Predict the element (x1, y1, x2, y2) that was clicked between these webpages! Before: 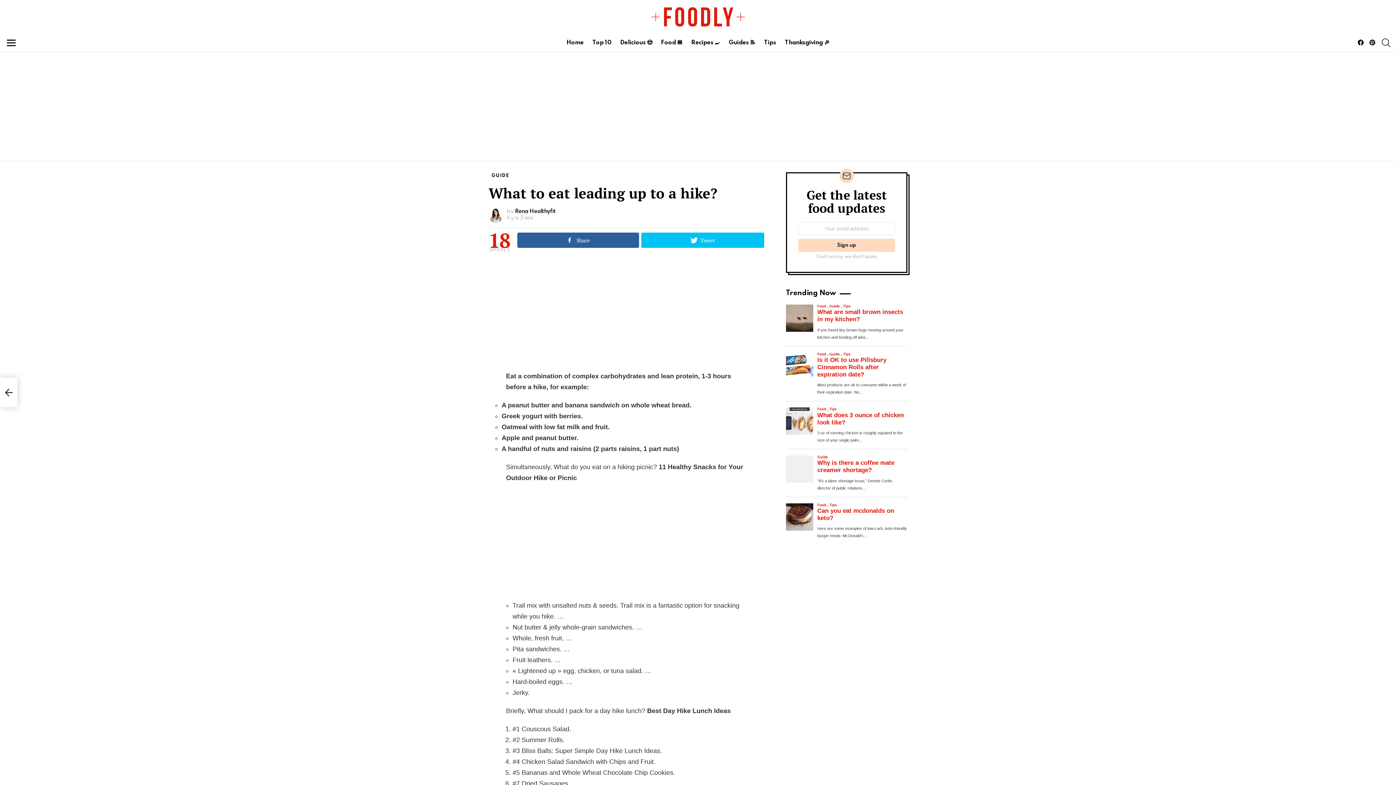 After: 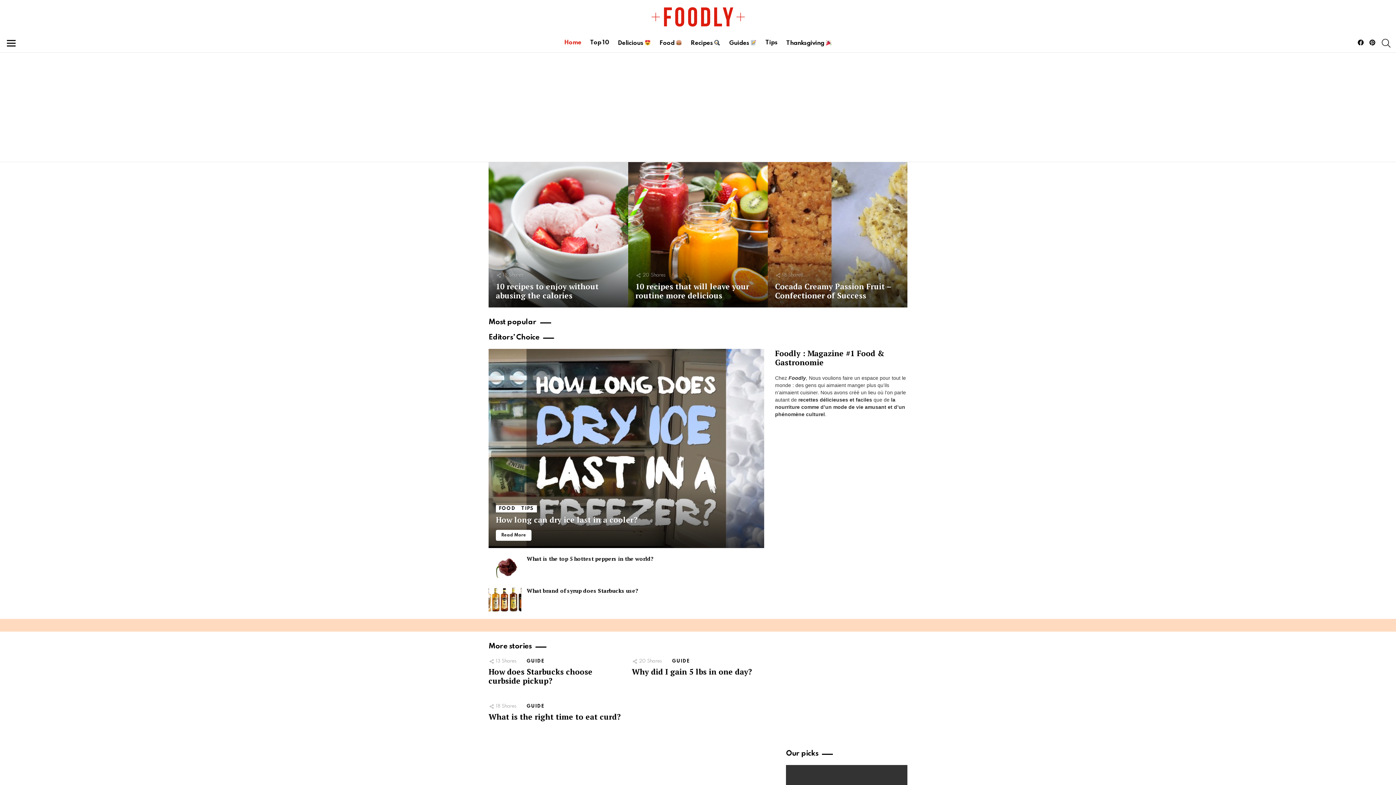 Action: bbox: (646, 5, 750, 28)